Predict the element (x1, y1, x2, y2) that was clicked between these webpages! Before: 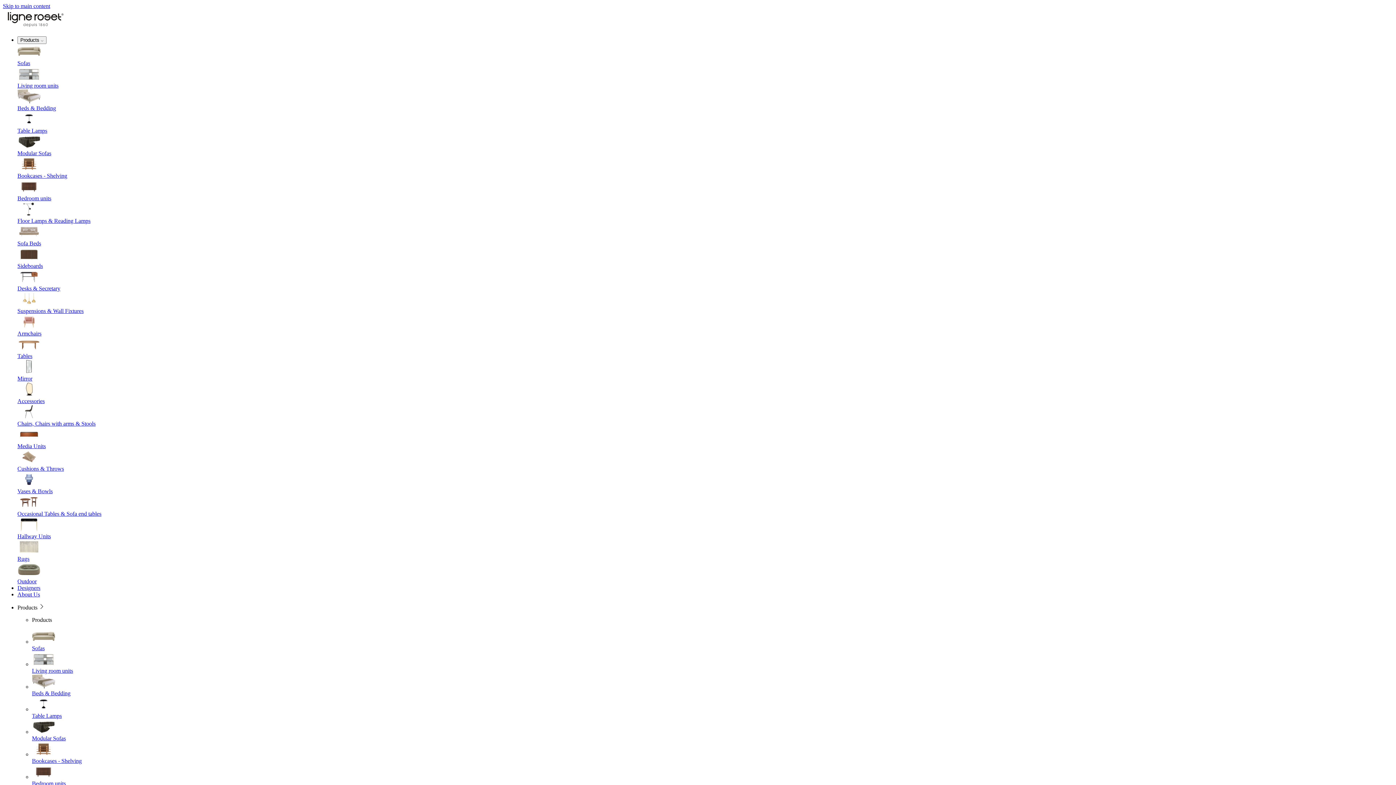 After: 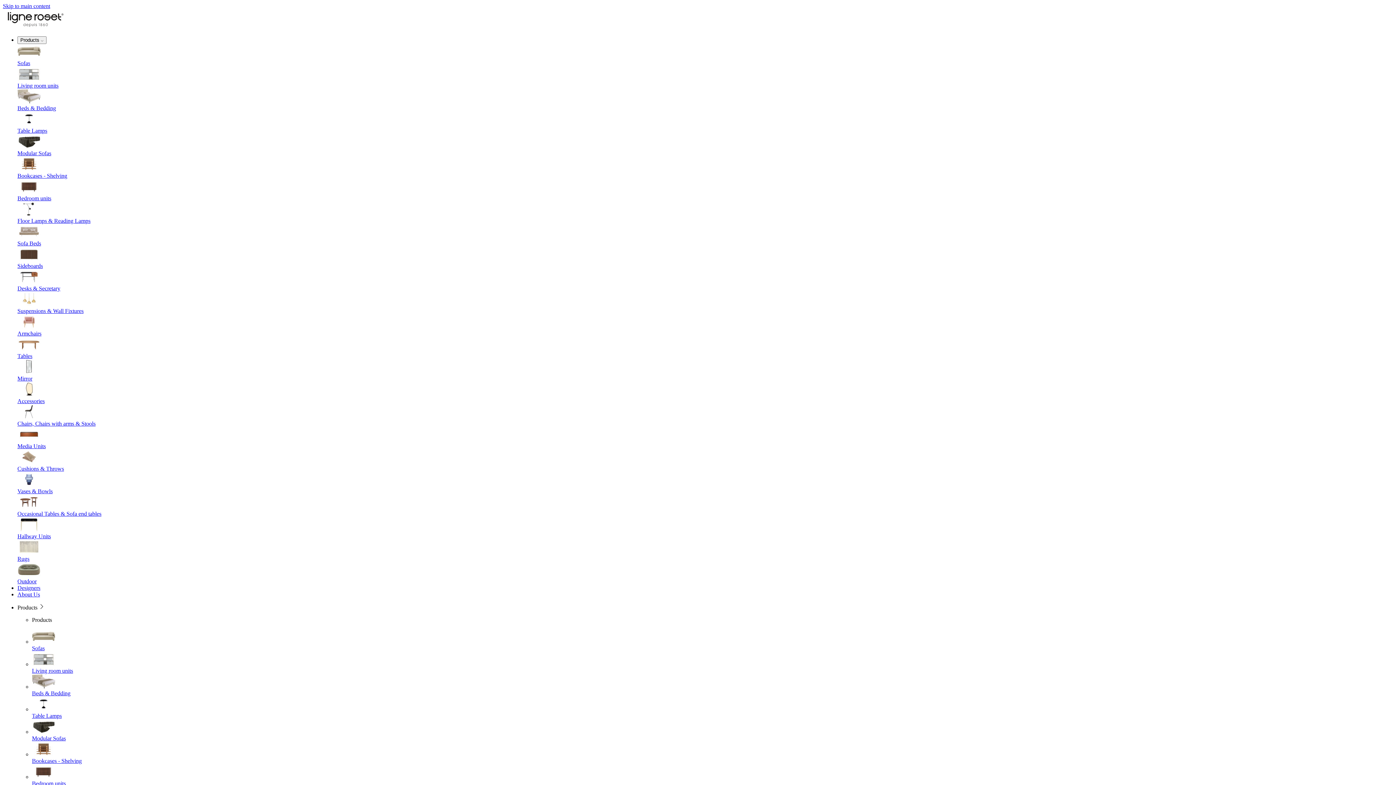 Action: label: Living room units bbox: (32, 652, 1393, 674)